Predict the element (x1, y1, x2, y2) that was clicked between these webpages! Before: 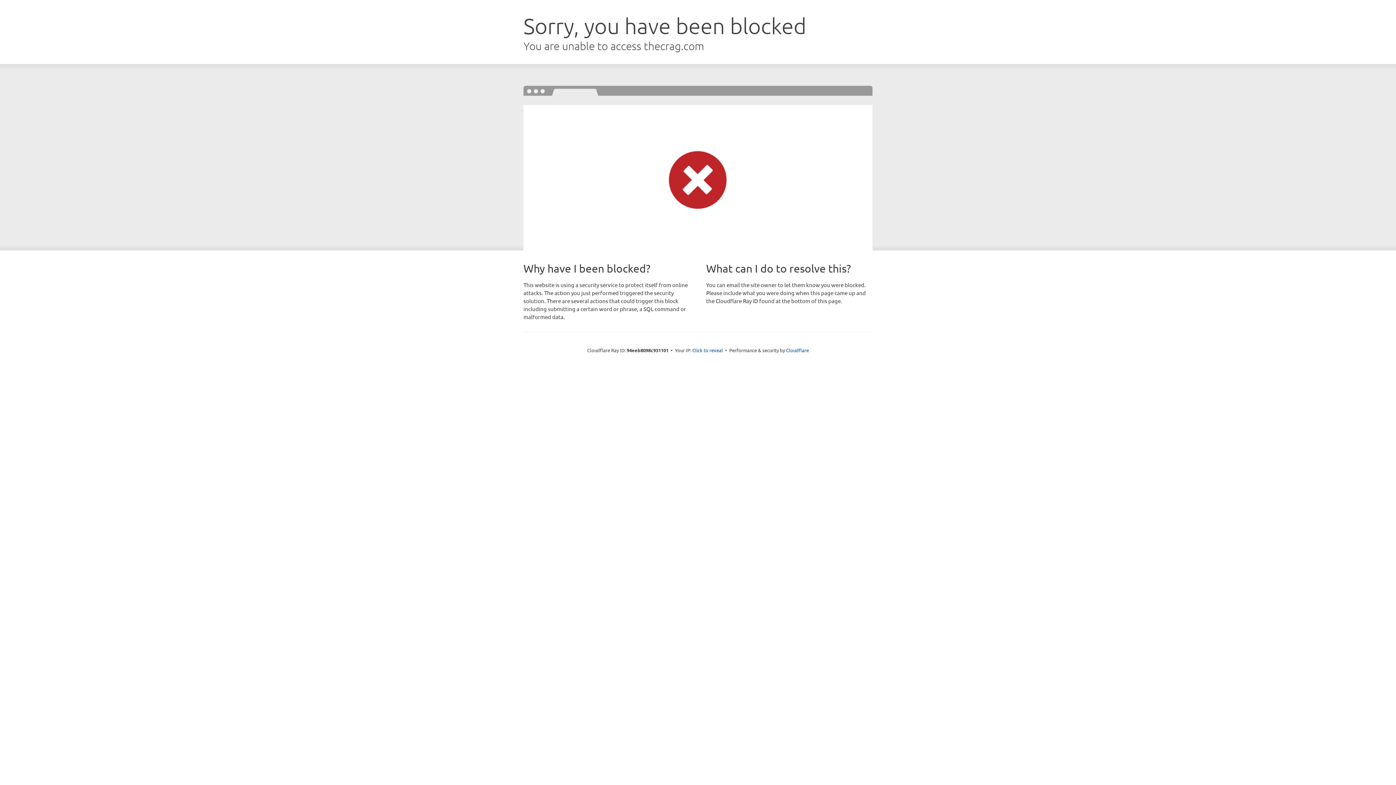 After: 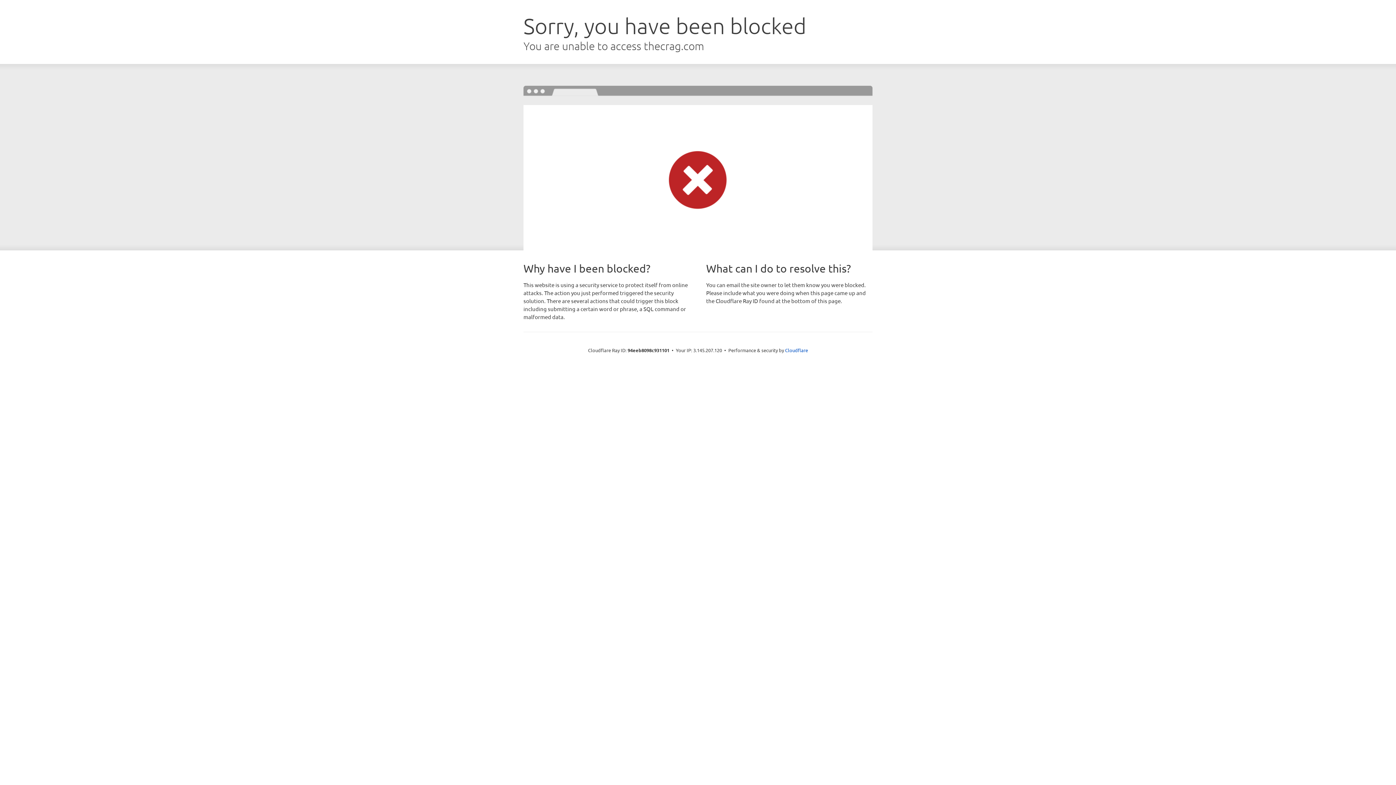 Action: label: Click to reveal bbox: (692, 346, 723, 353)